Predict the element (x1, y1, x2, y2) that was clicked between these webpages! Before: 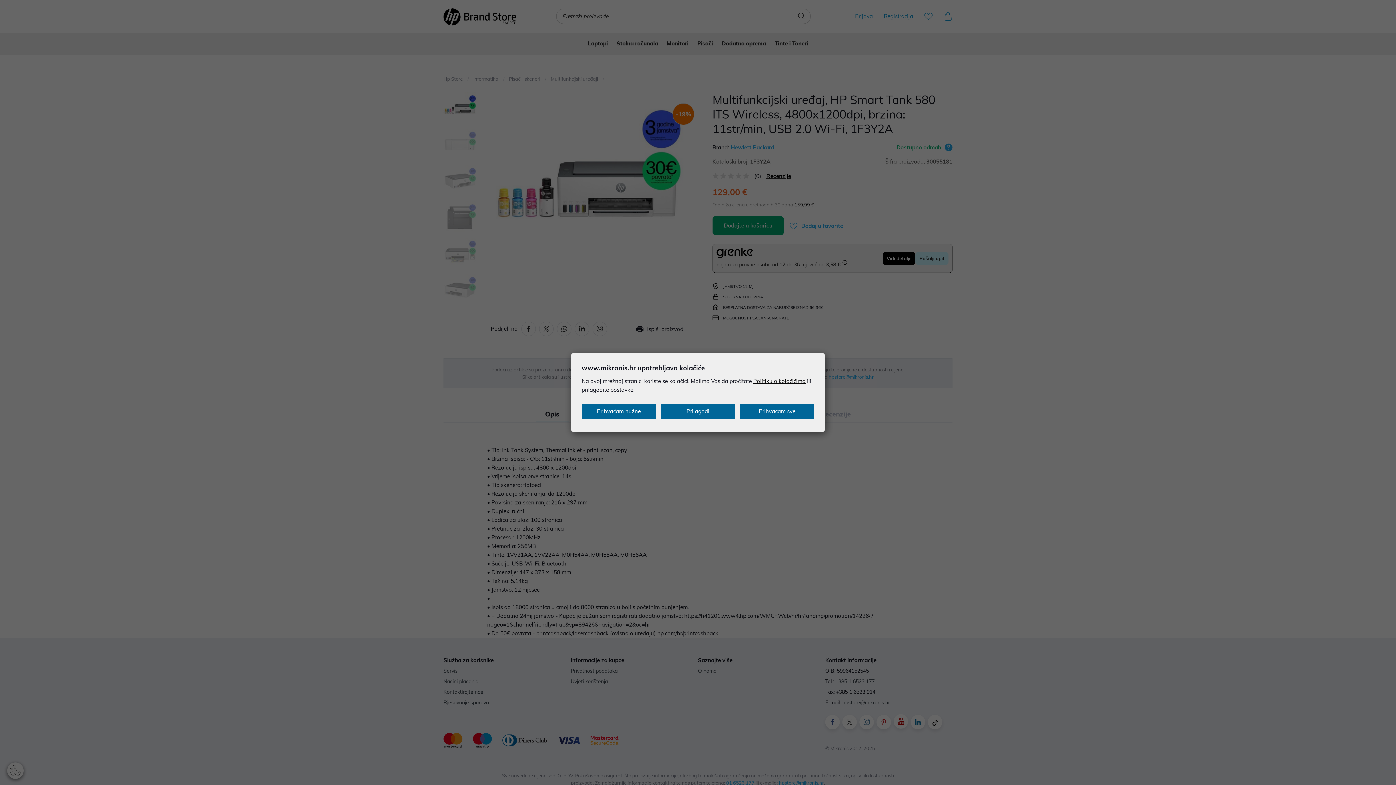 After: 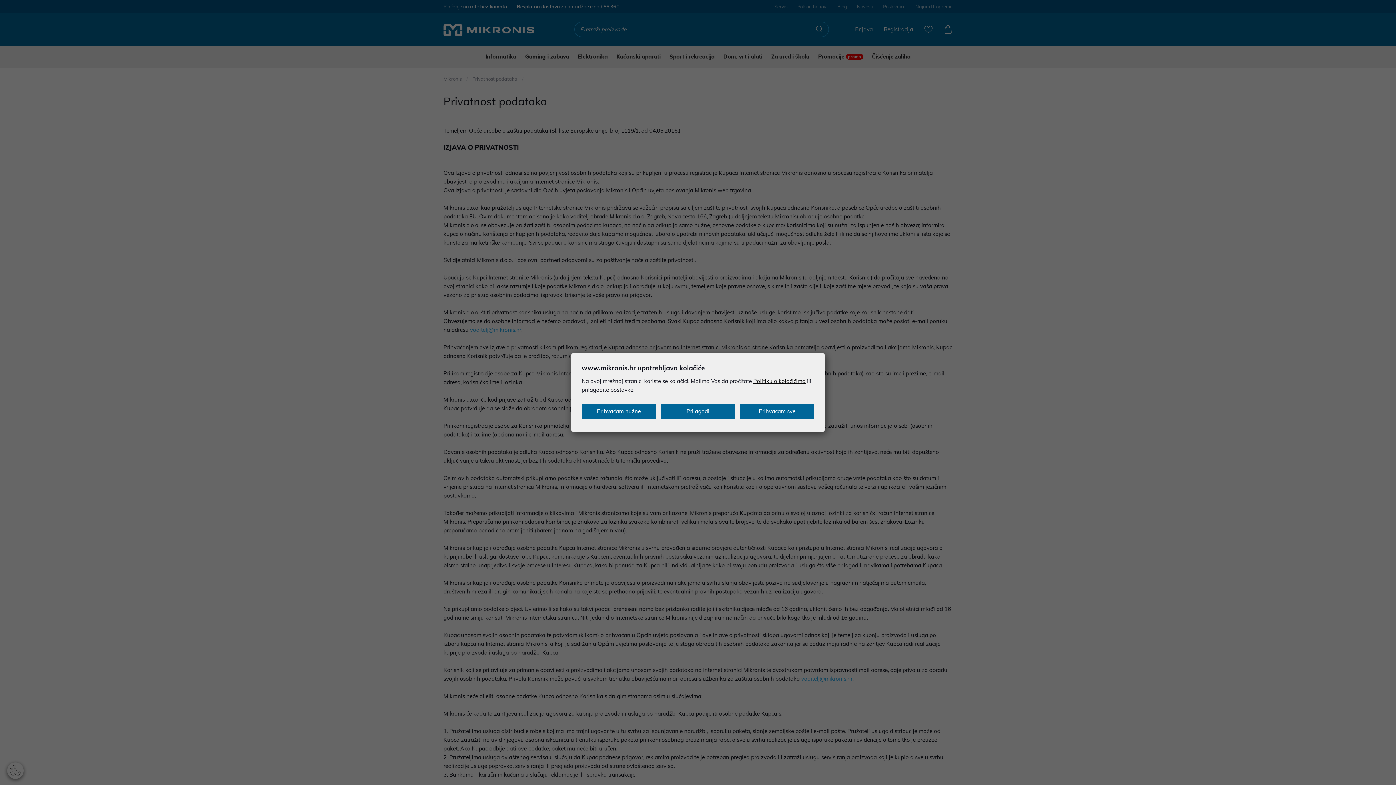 Action: bbox: (753, 377, 805, 384) label: Politiku o kolačićima